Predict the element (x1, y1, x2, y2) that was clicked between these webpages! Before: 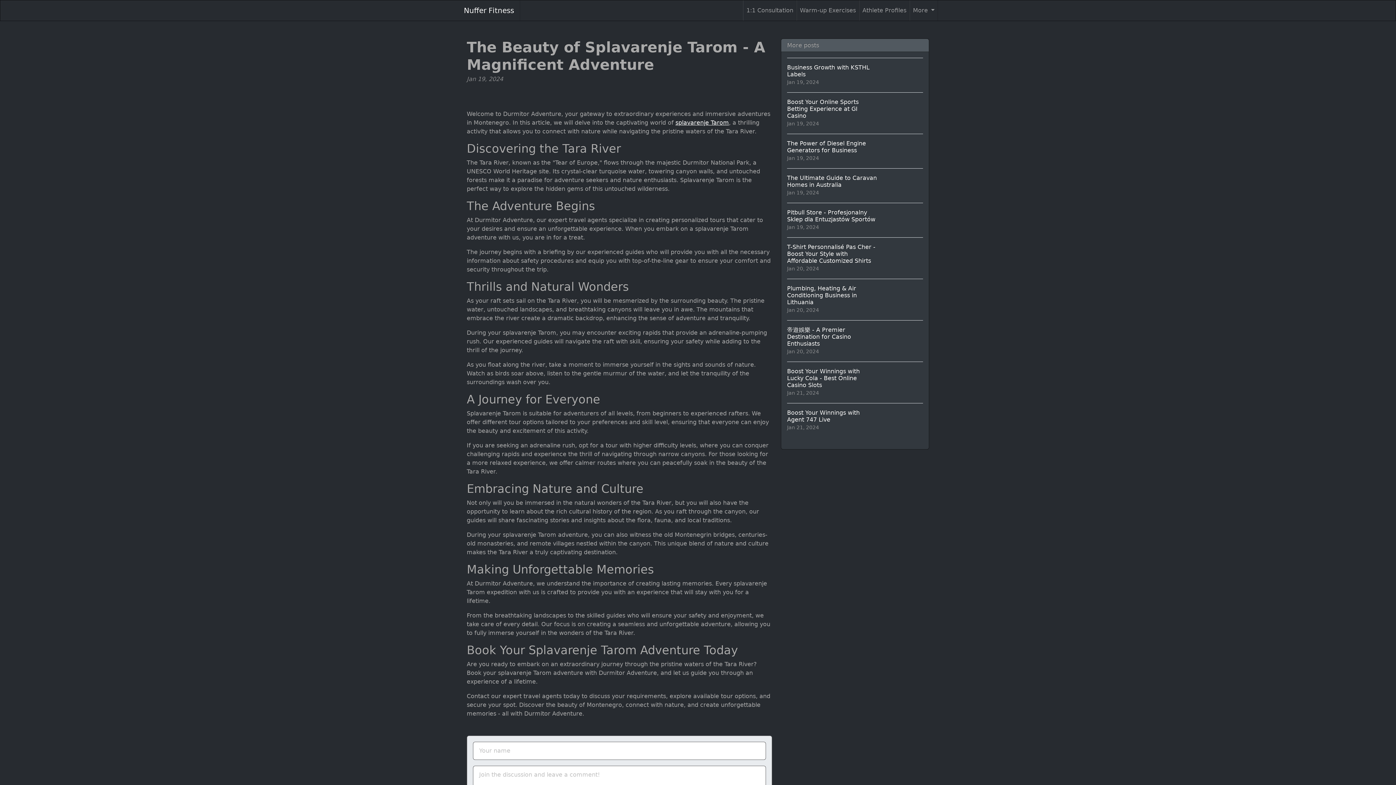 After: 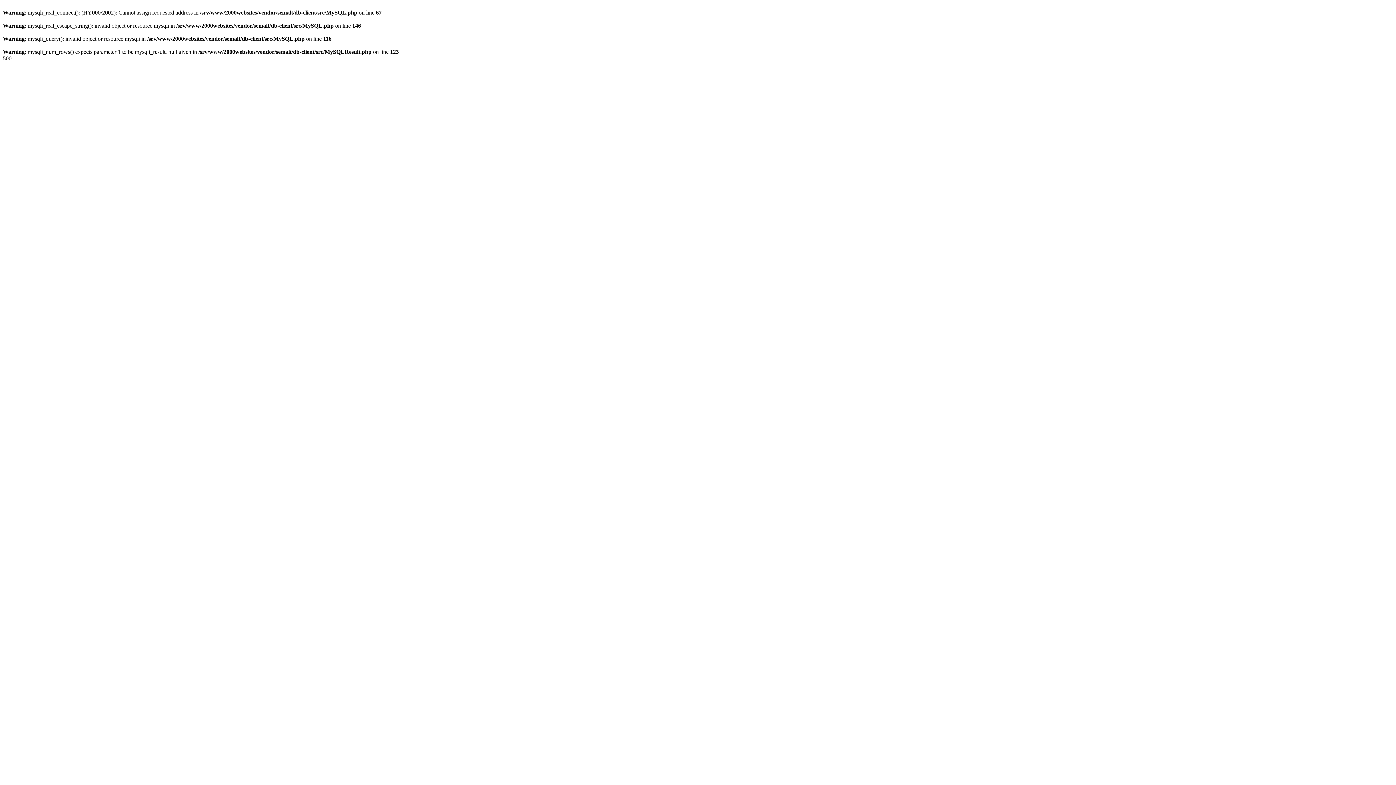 Action: bbox: (787, 361, 923, 403) label: Boost Your Winnings with Lucky Cola - Best Online Casino Slots
Jan 21, 2024